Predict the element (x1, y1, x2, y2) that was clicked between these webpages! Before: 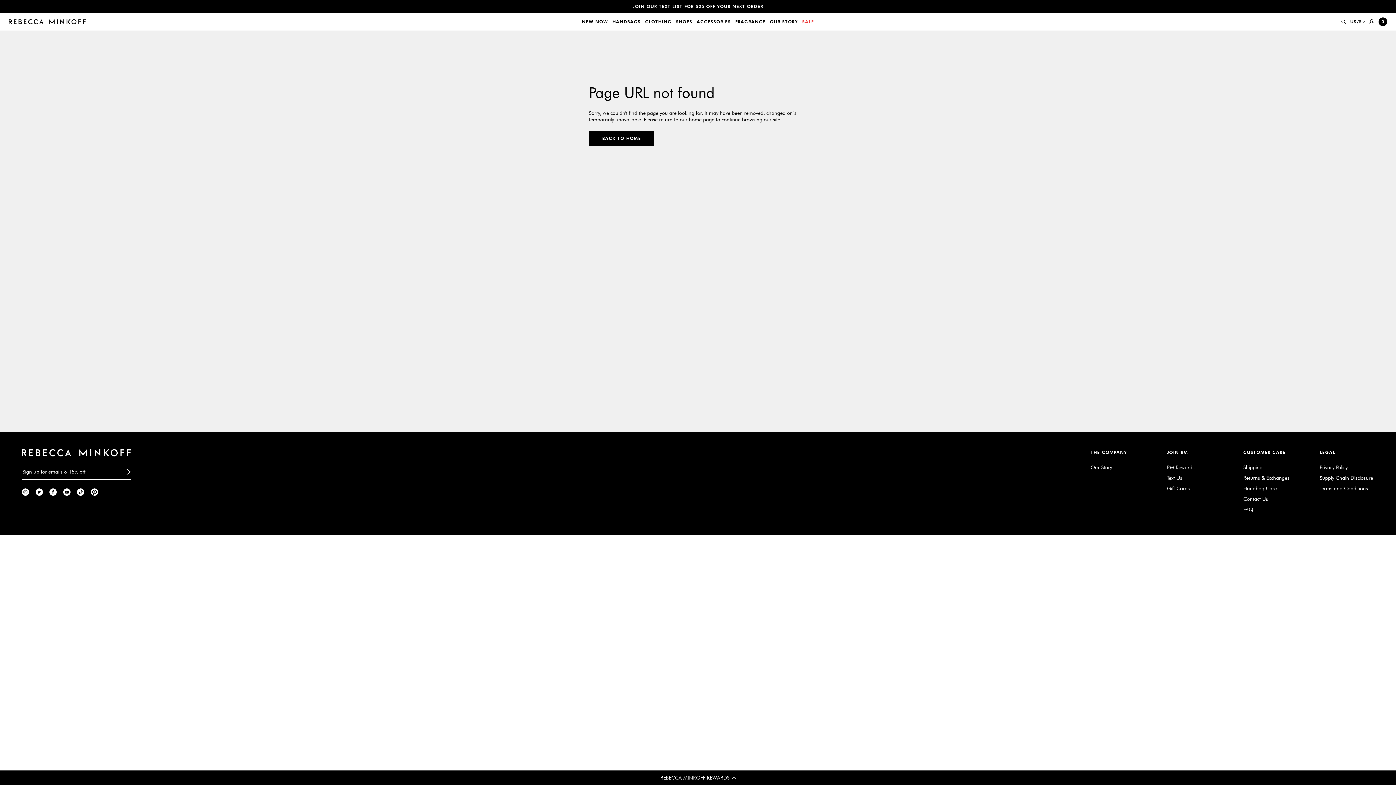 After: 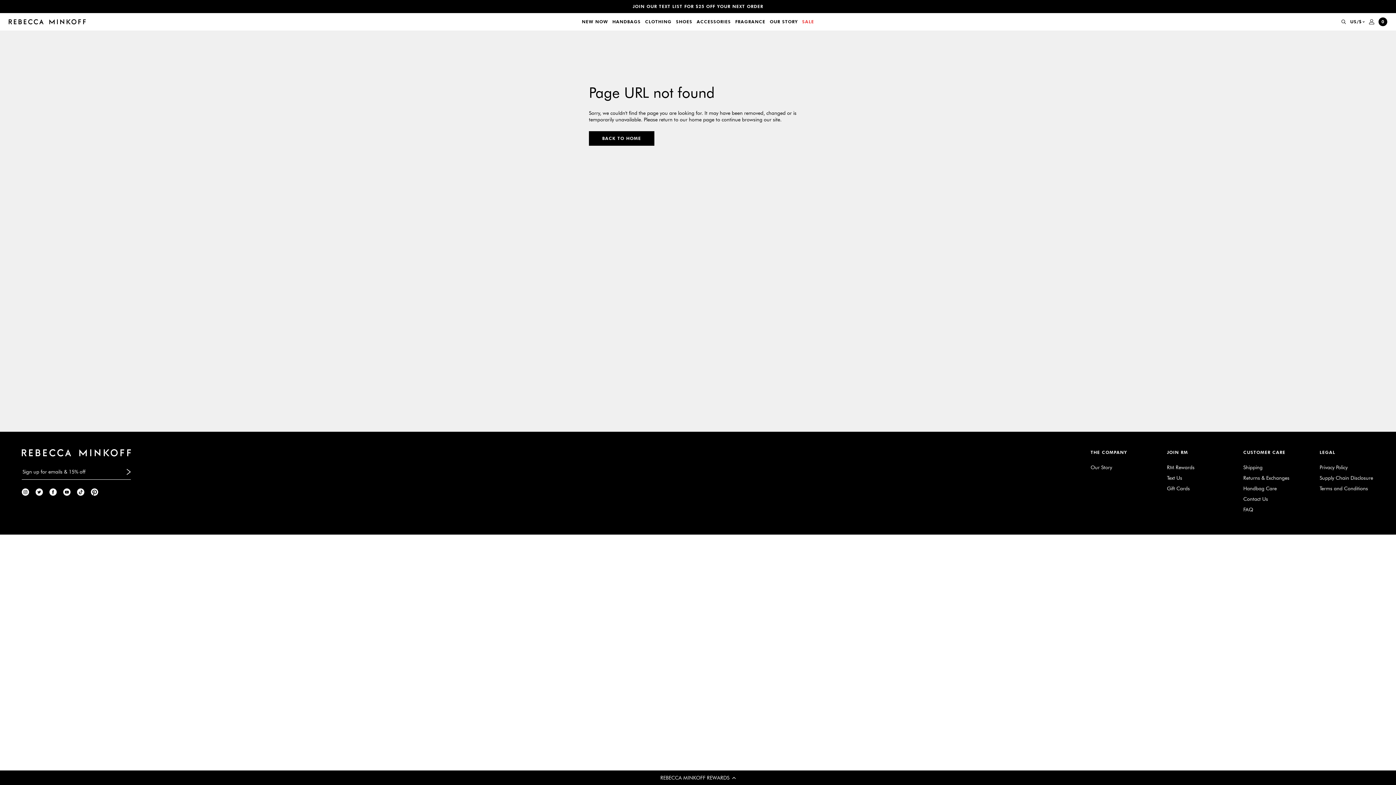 Action: bbox: (90, 488, 98, 496)